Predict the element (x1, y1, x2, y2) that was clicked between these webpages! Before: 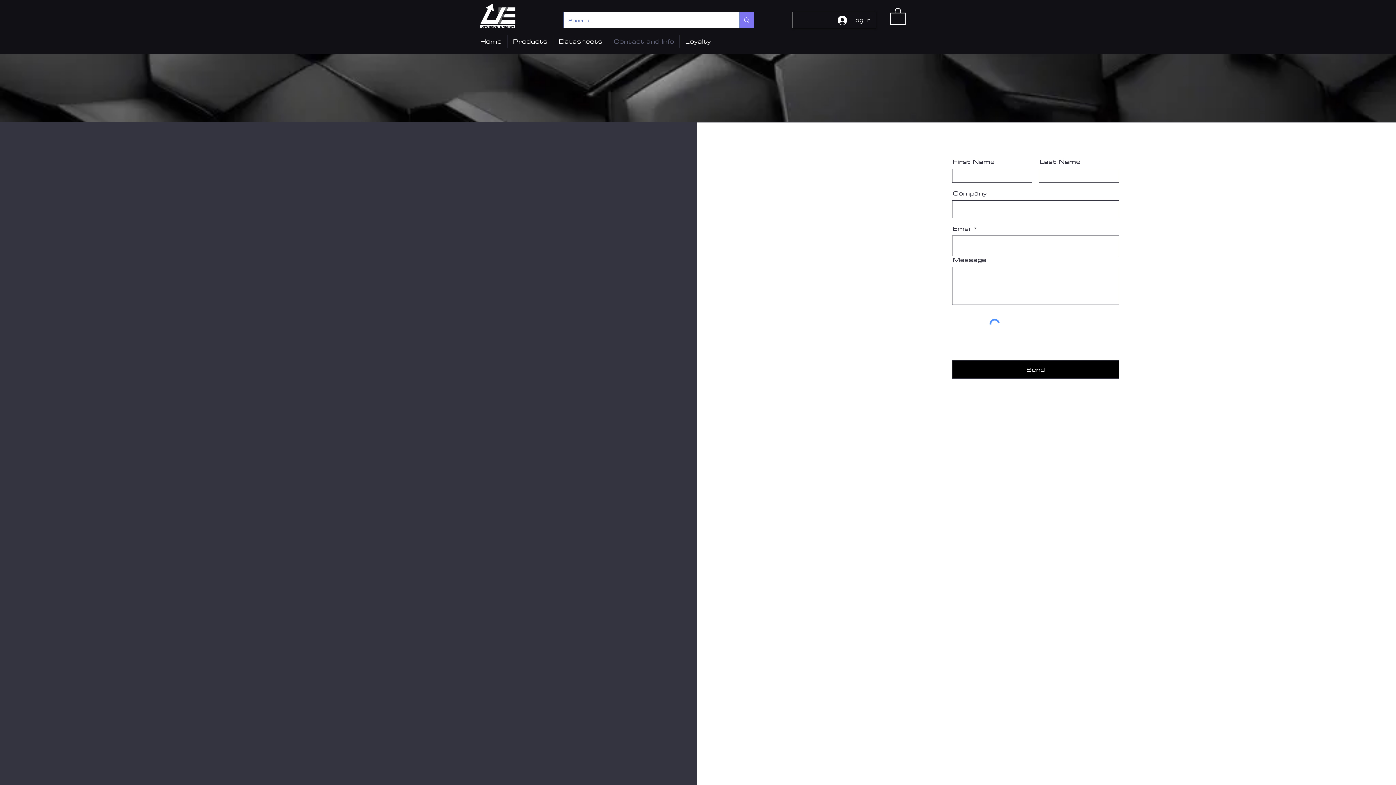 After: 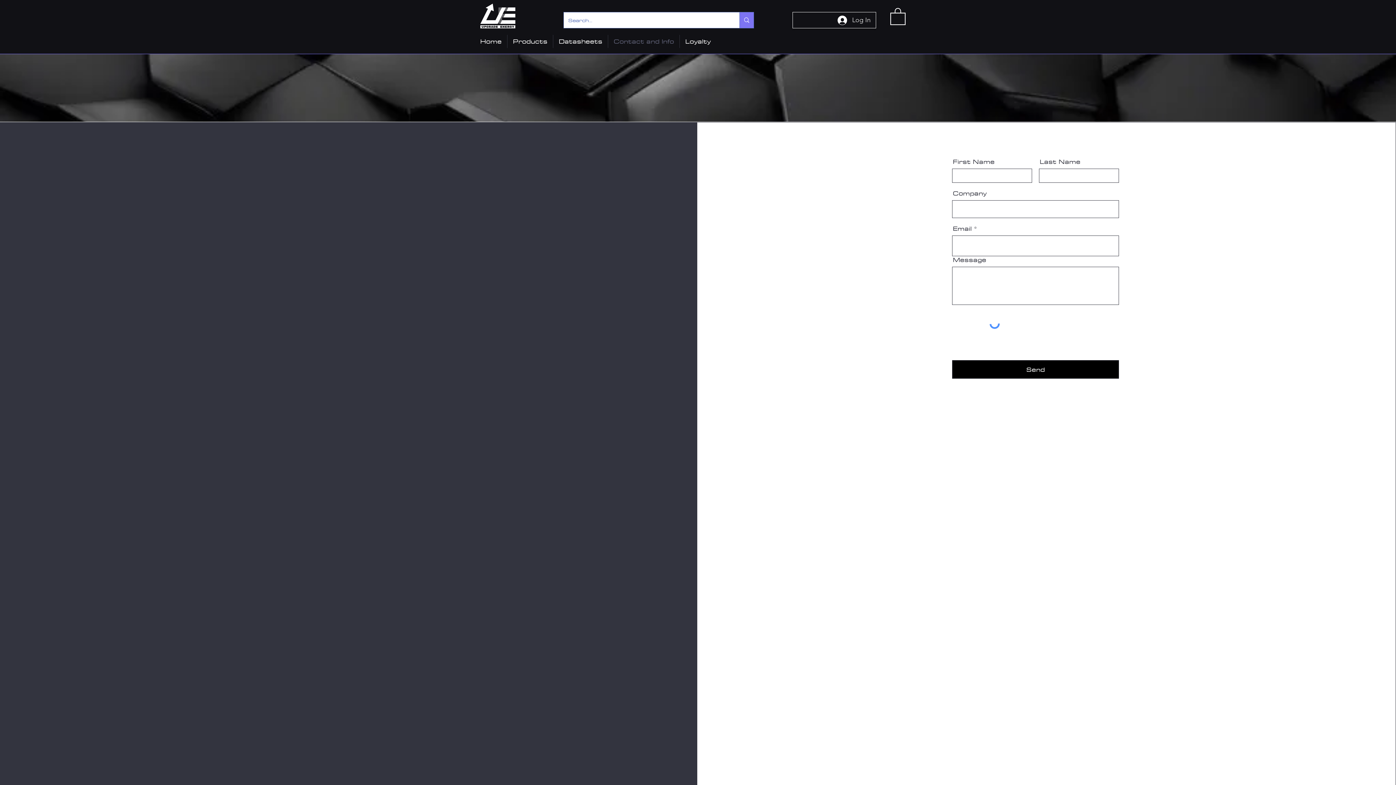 Action: bbox: (890, 6, 905, 25)